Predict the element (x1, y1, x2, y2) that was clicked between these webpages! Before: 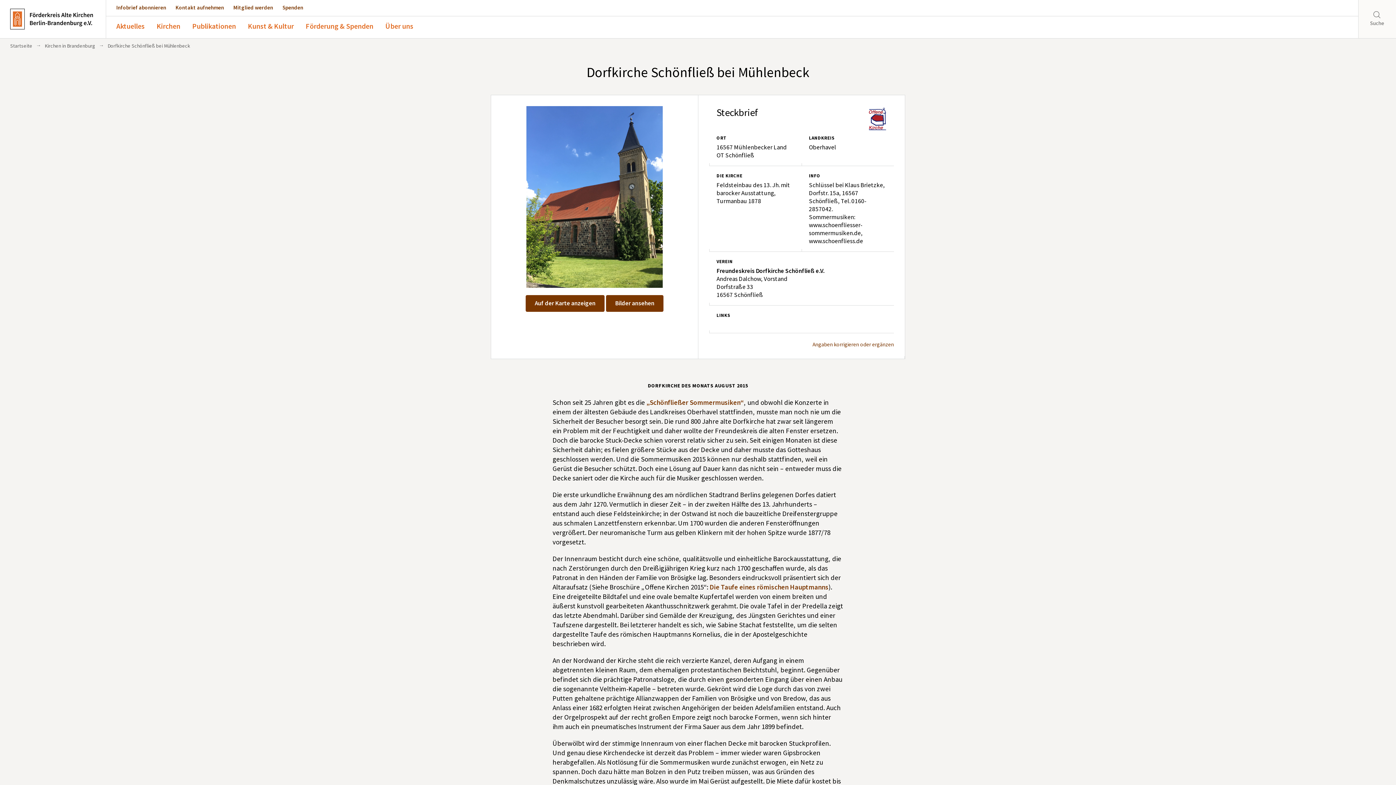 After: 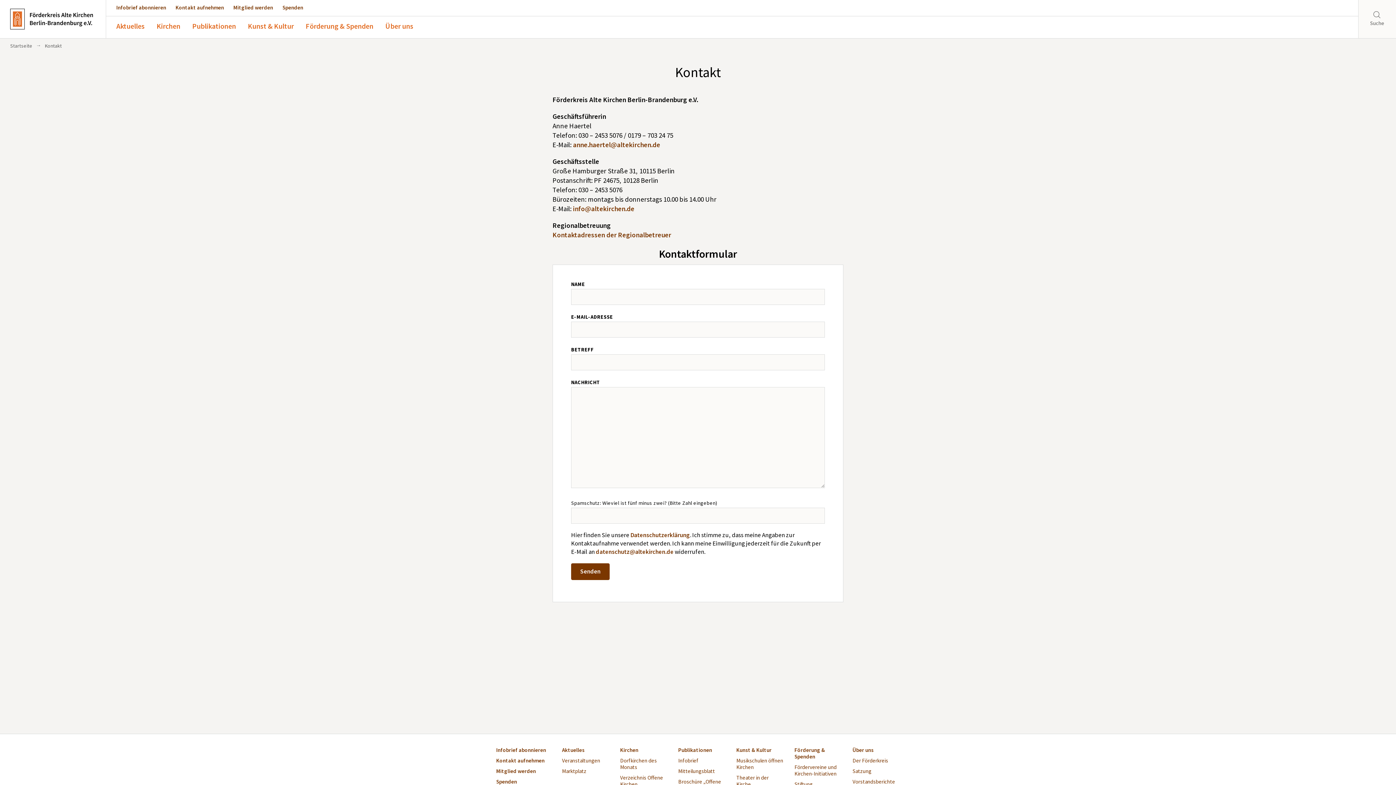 Action: label: Kontakt aufnehmen bbox: (172, 0, 226, 15)